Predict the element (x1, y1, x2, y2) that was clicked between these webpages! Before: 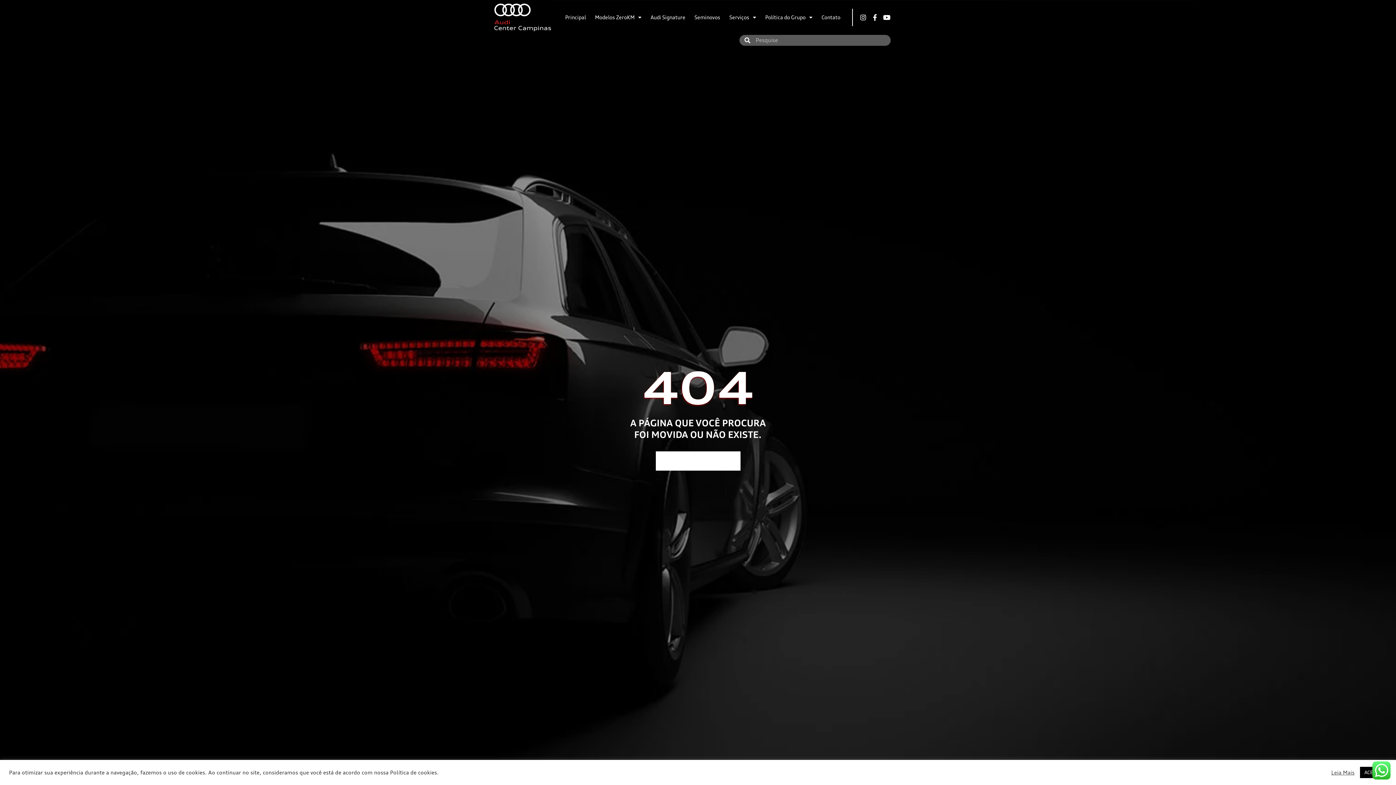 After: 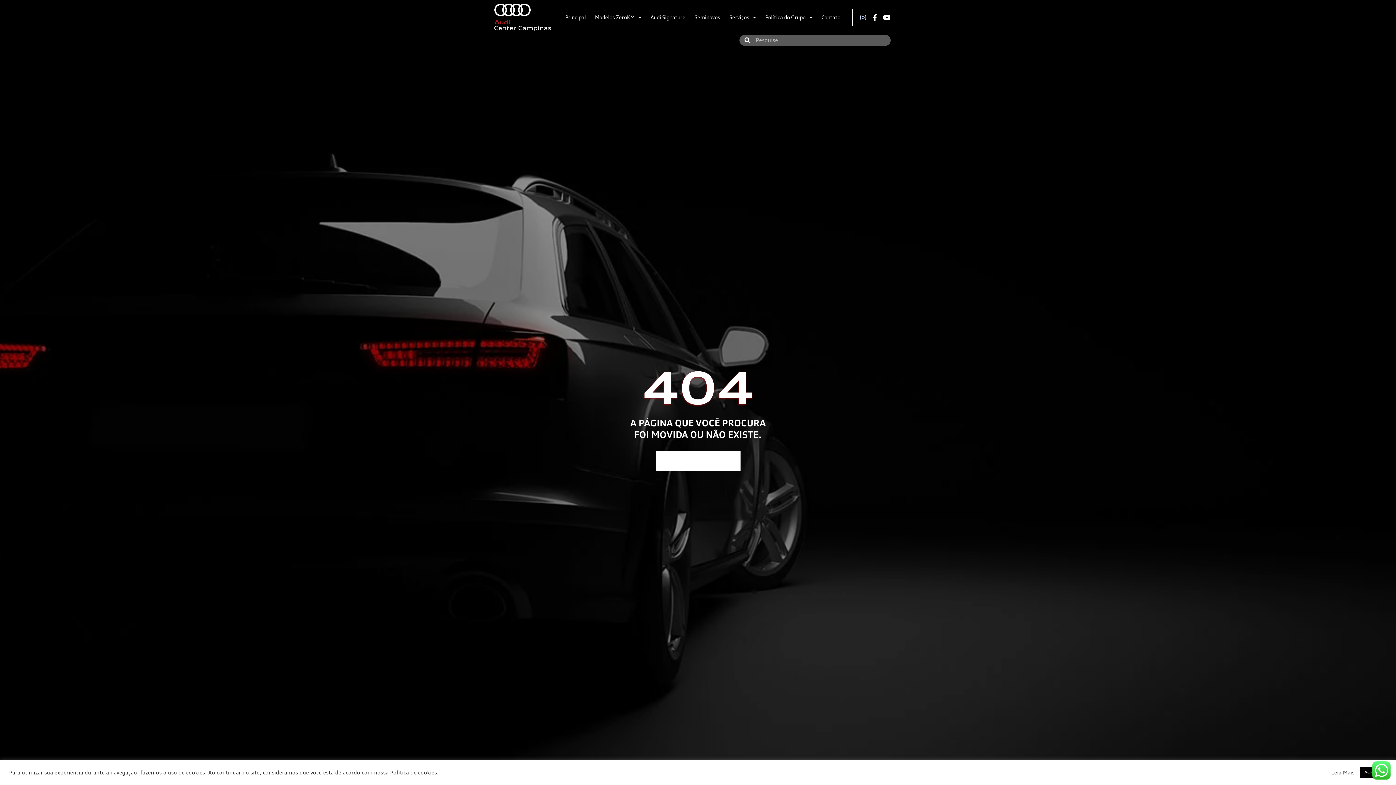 Action: bbox: (859, 14, 869, 20)